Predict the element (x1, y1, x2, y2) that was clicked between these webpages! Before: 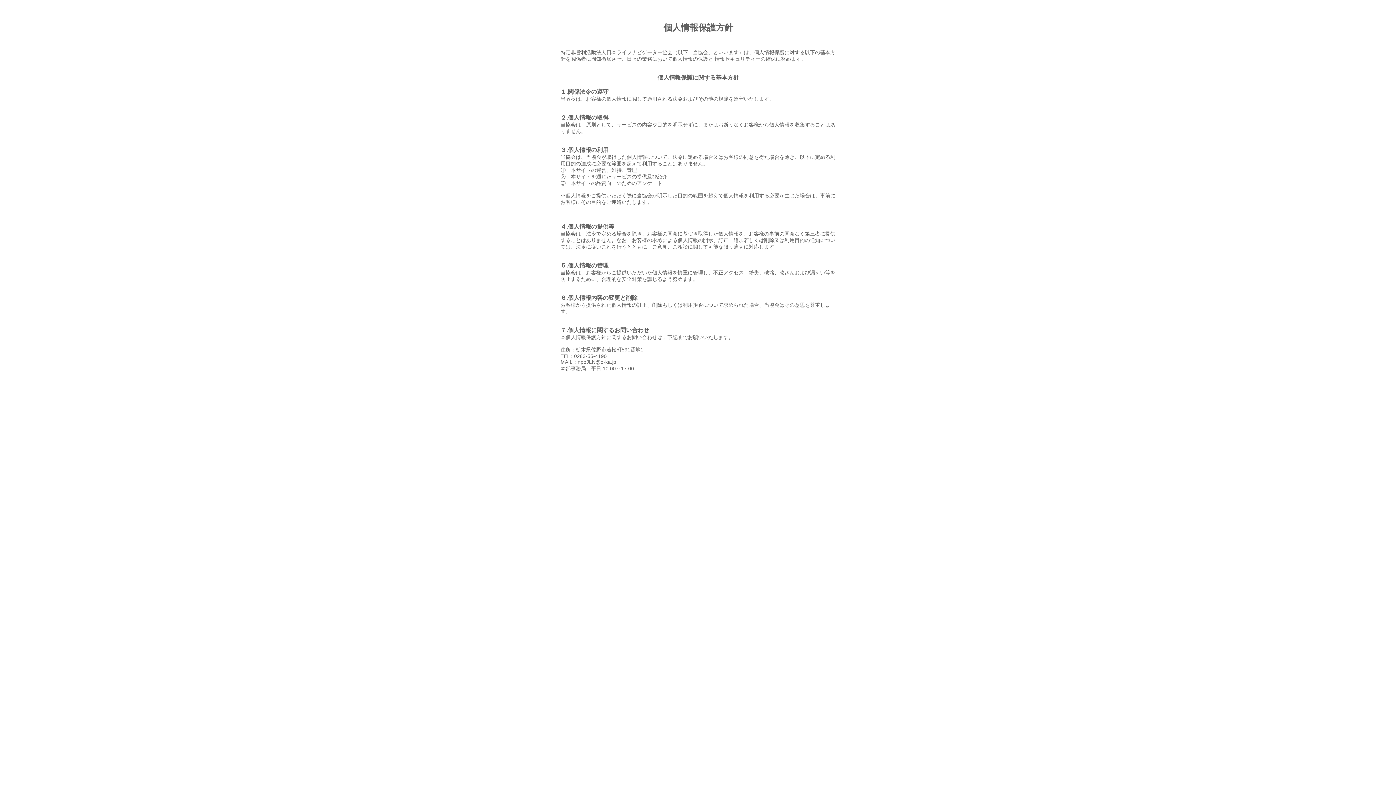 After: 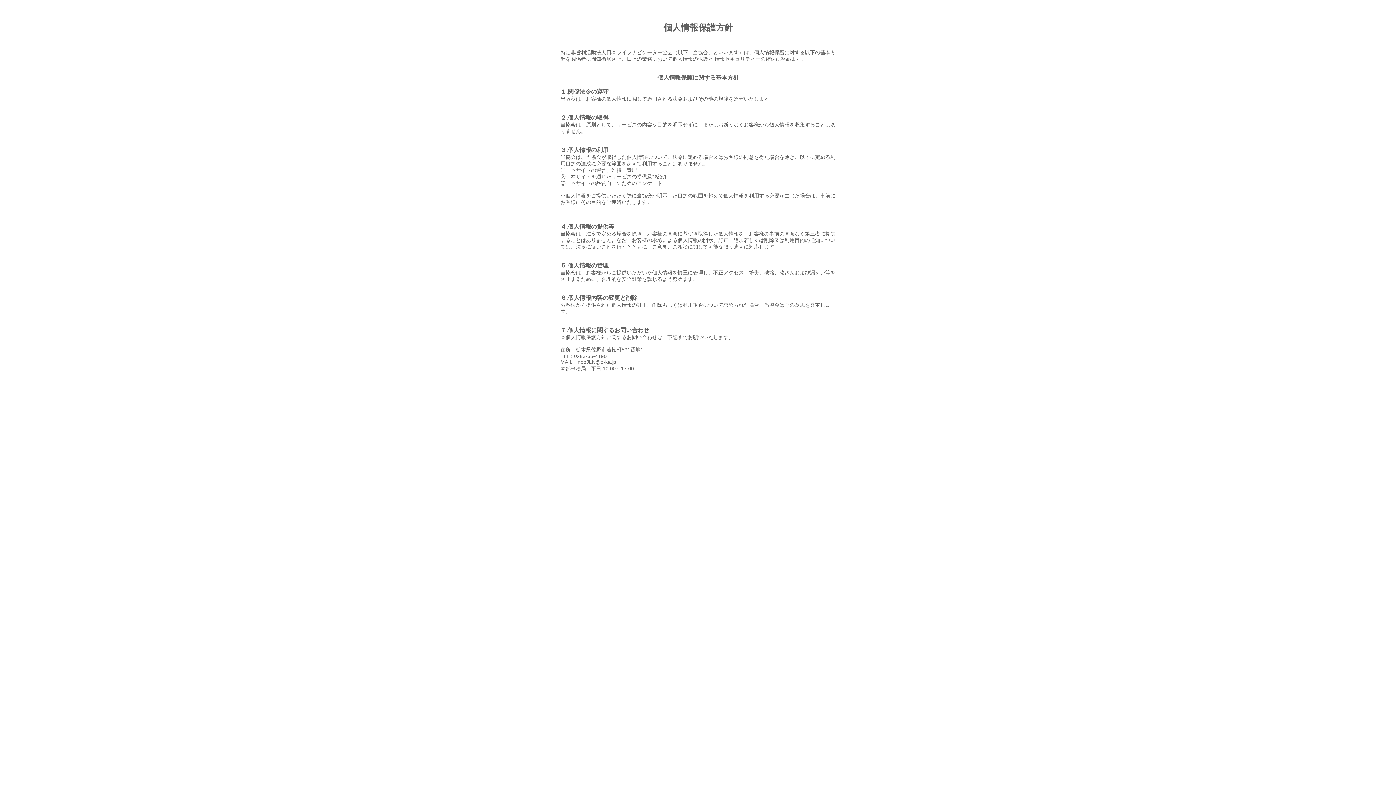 Action: bbox: (577, 359, 616, 365) label: npoJLN@o-ka.jp